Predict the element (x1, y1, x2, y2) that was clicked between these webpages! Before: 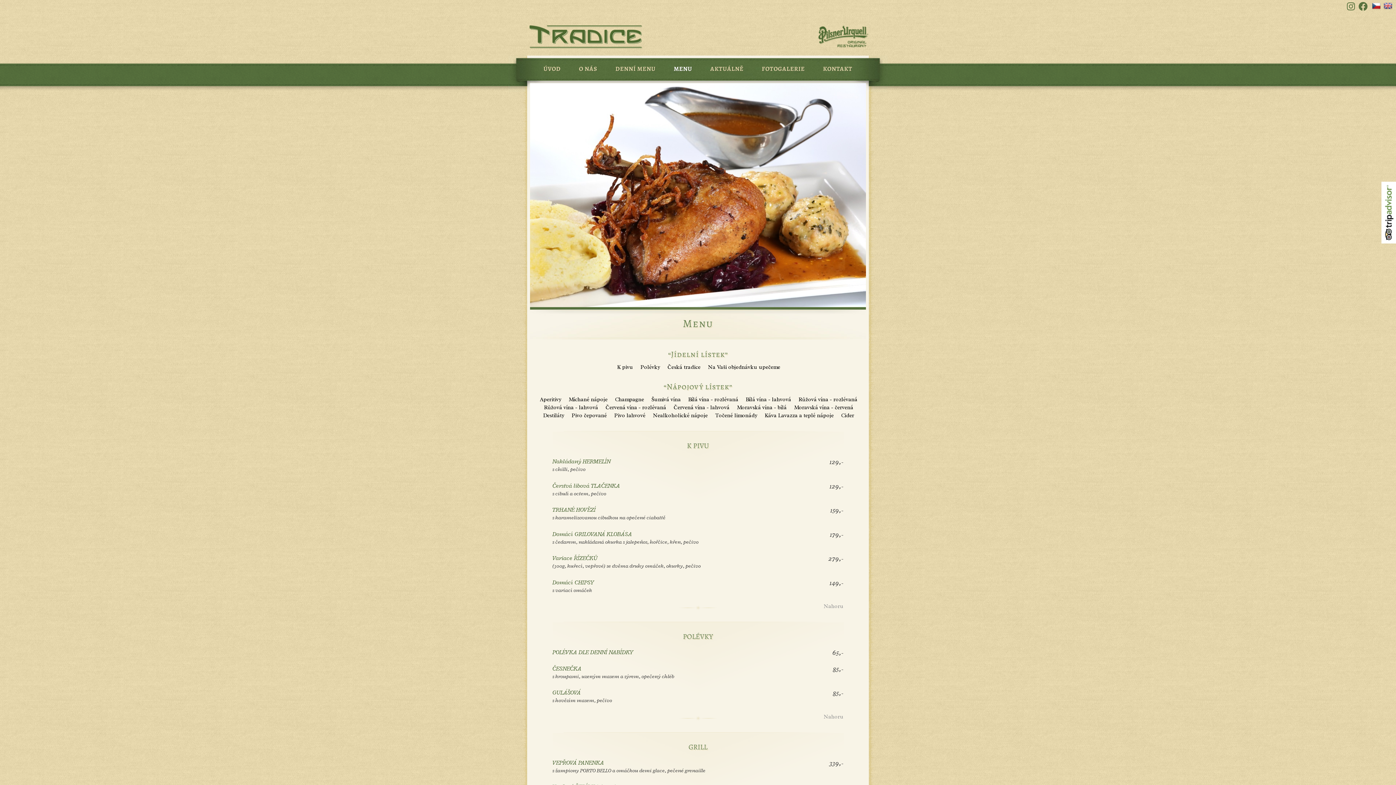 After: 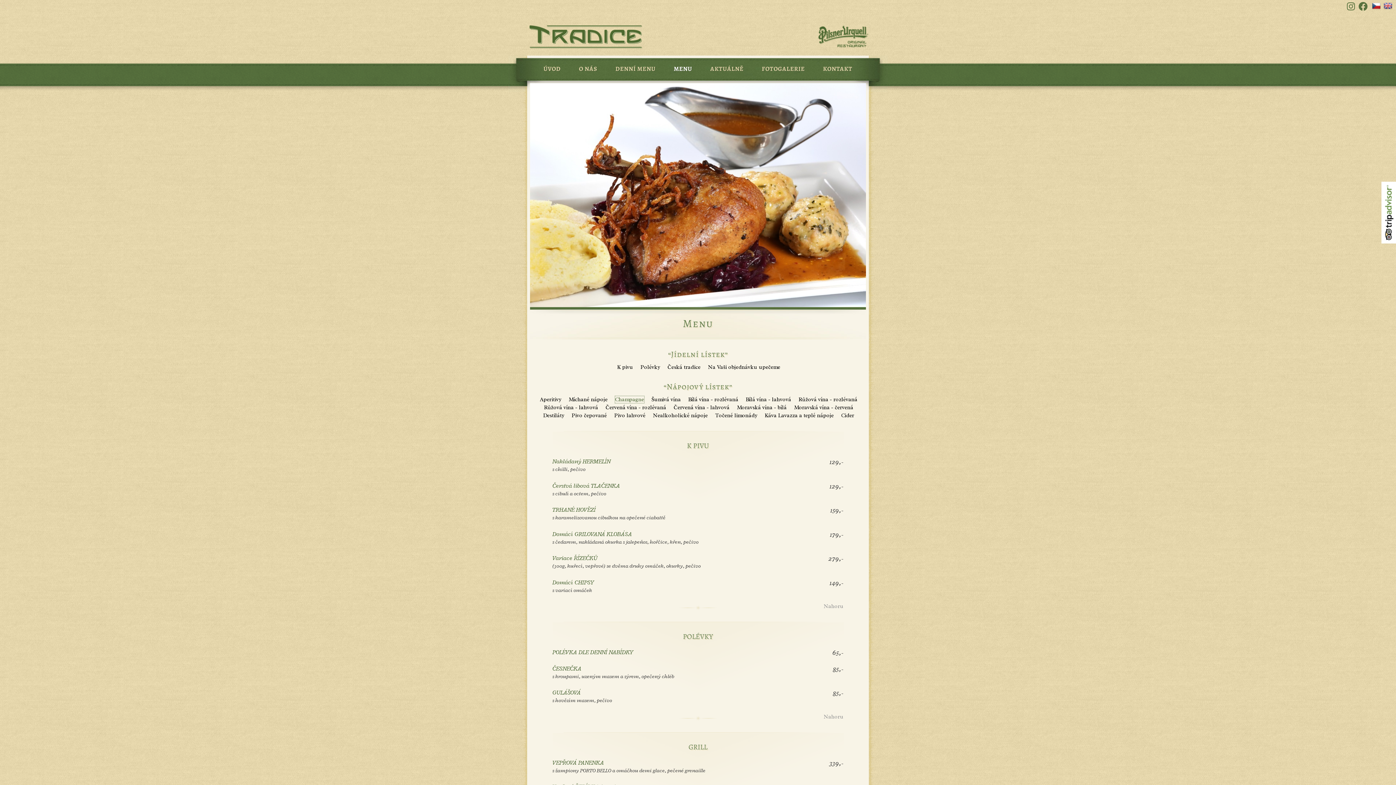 Action: bbox: (615, 396, 644, 403) label: Champagne